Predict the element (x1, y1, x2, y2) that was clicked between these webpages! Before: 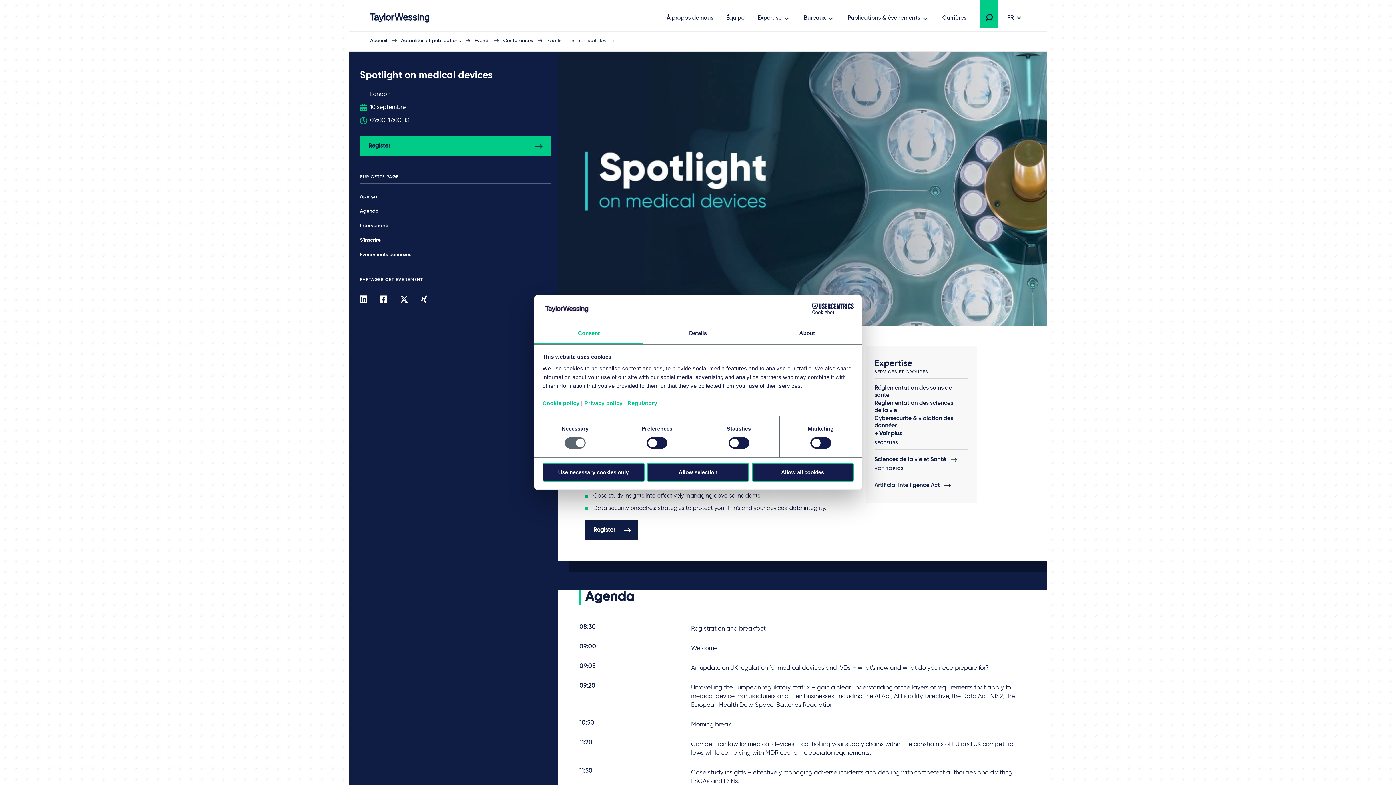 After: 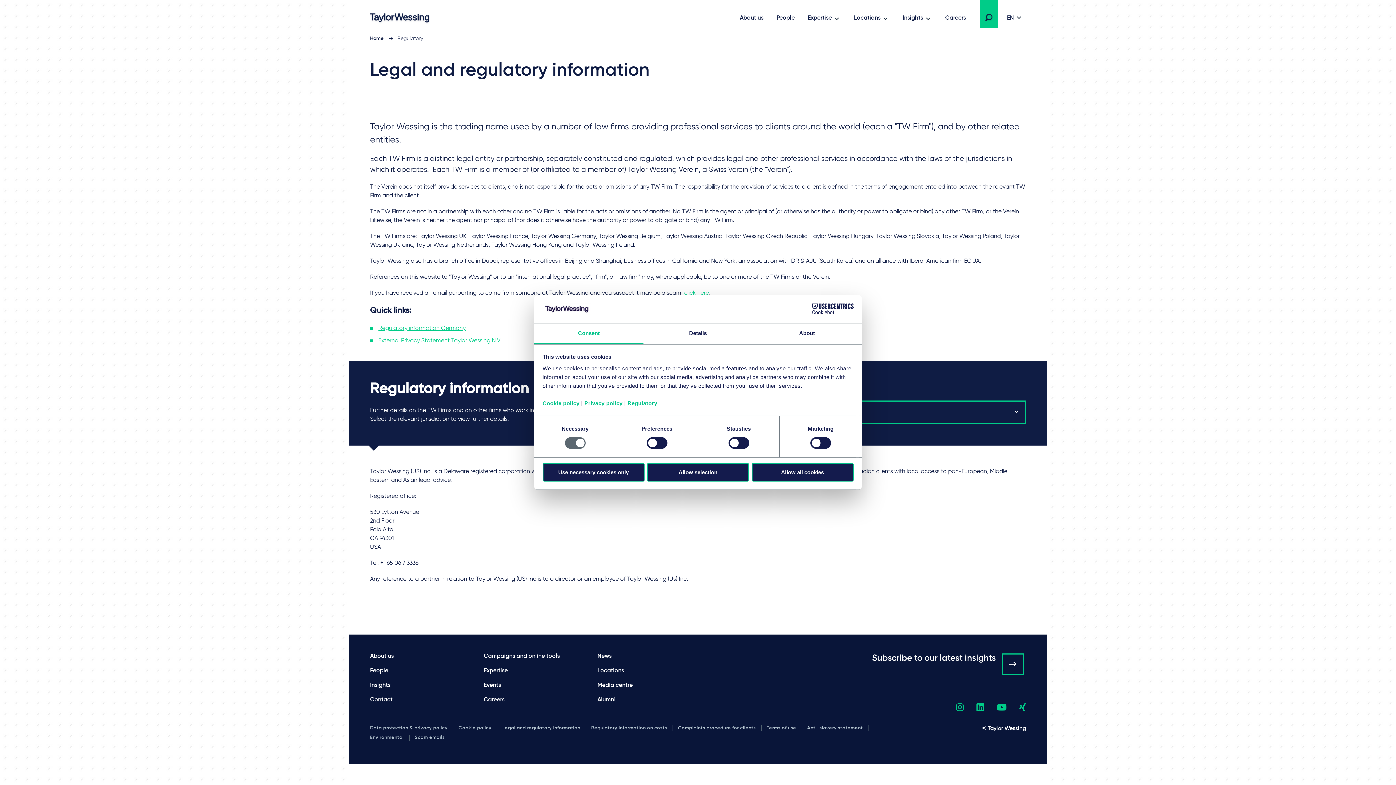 Action: bbox: (627, 400, 657, 406) label: Regulatory